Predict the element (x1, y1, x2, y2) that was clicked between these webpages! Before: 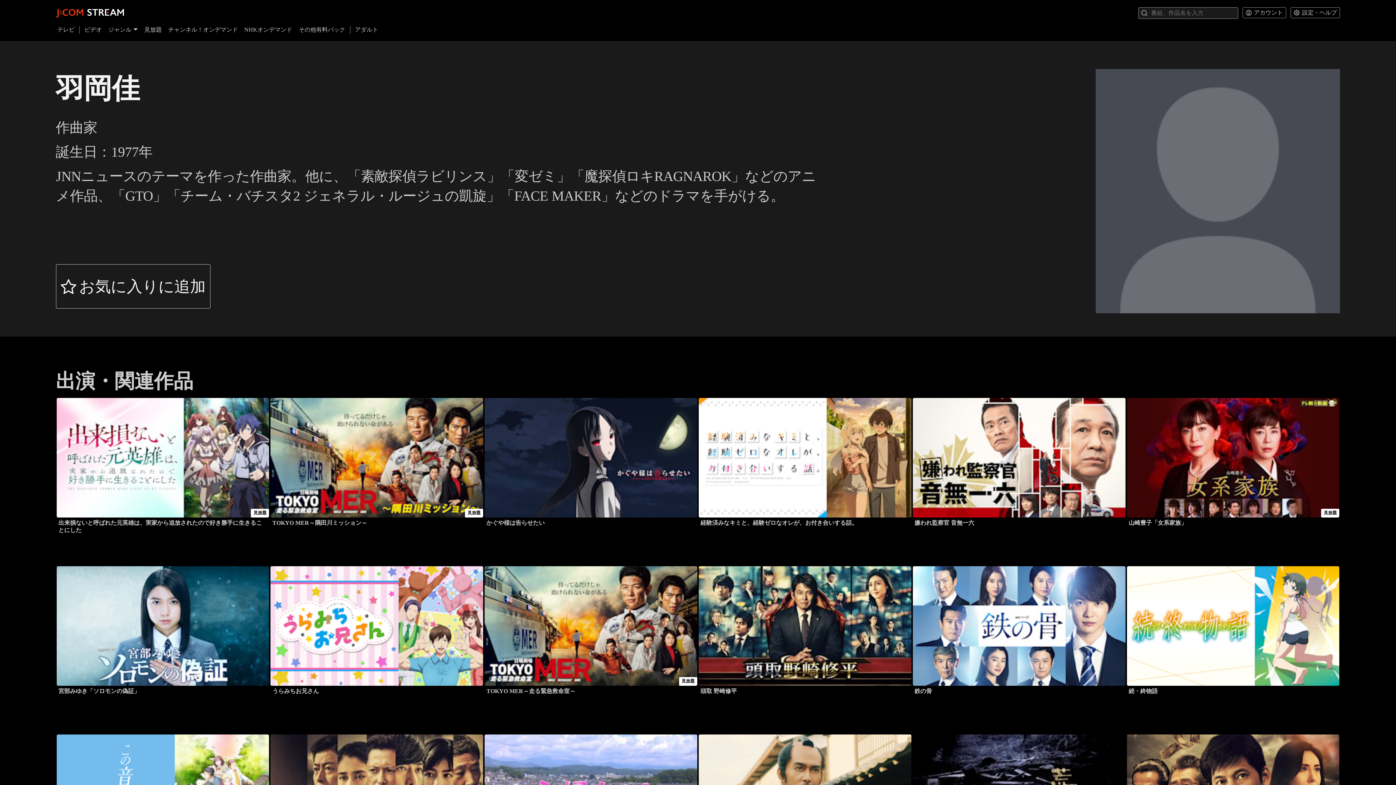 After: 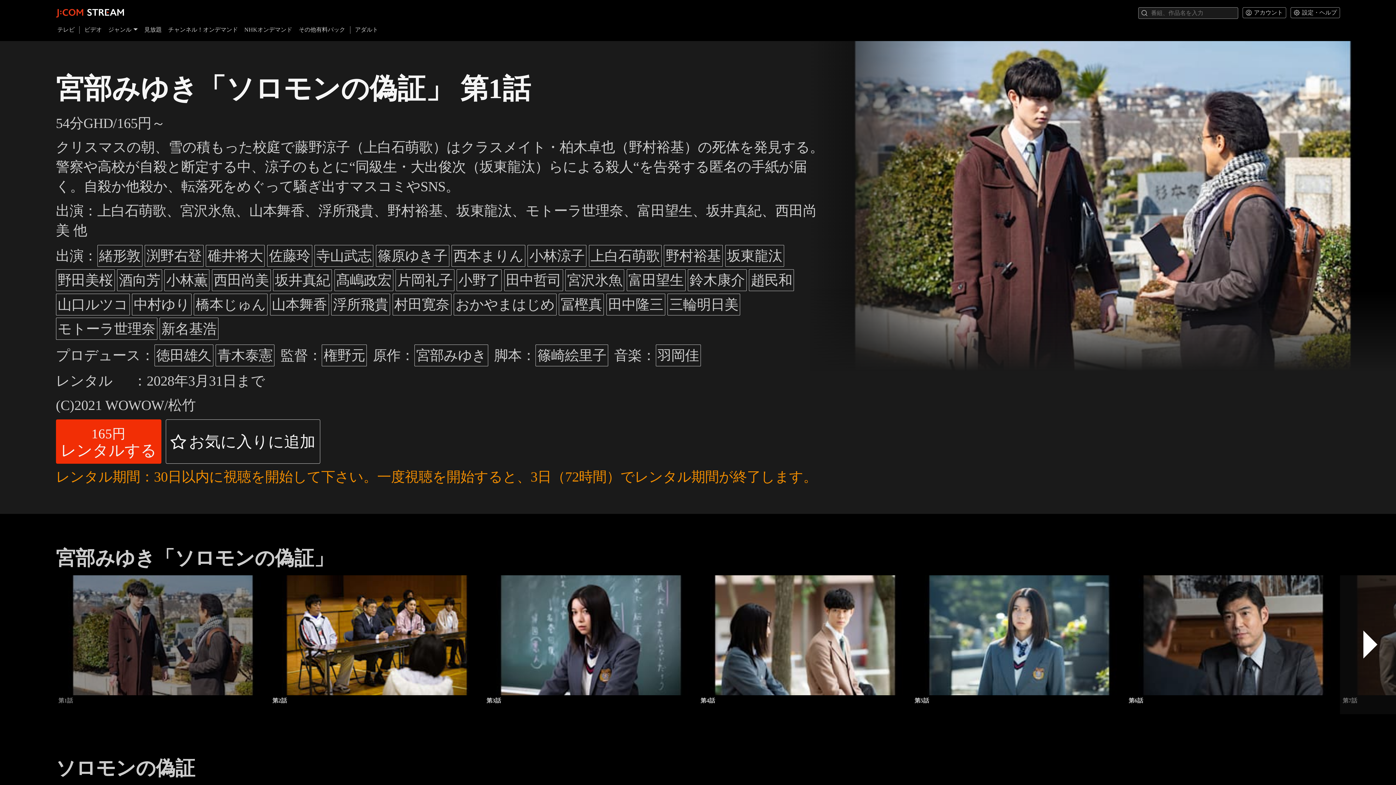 Action: bbox: (56, 686, 269, 713) label: 宮部みゆき「ソロモンの偽証」